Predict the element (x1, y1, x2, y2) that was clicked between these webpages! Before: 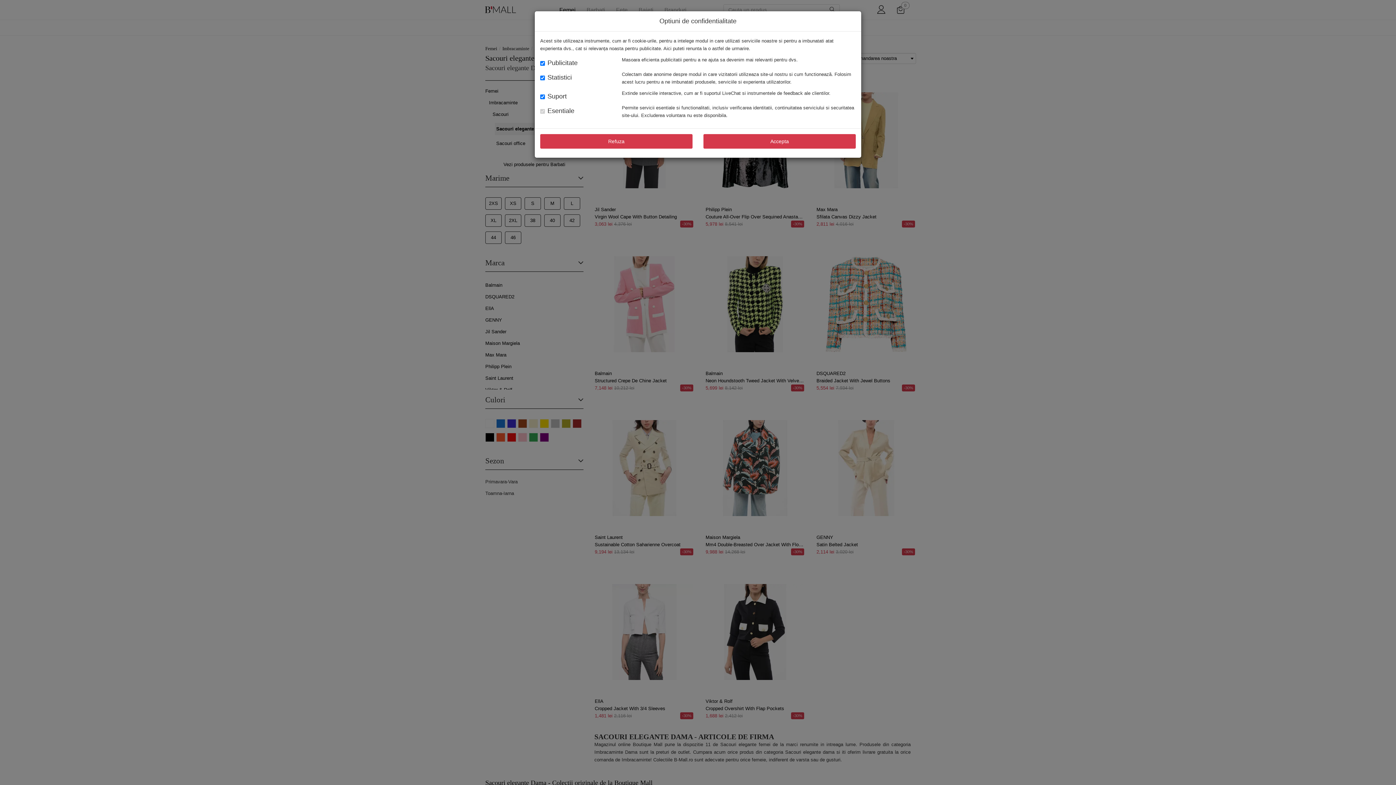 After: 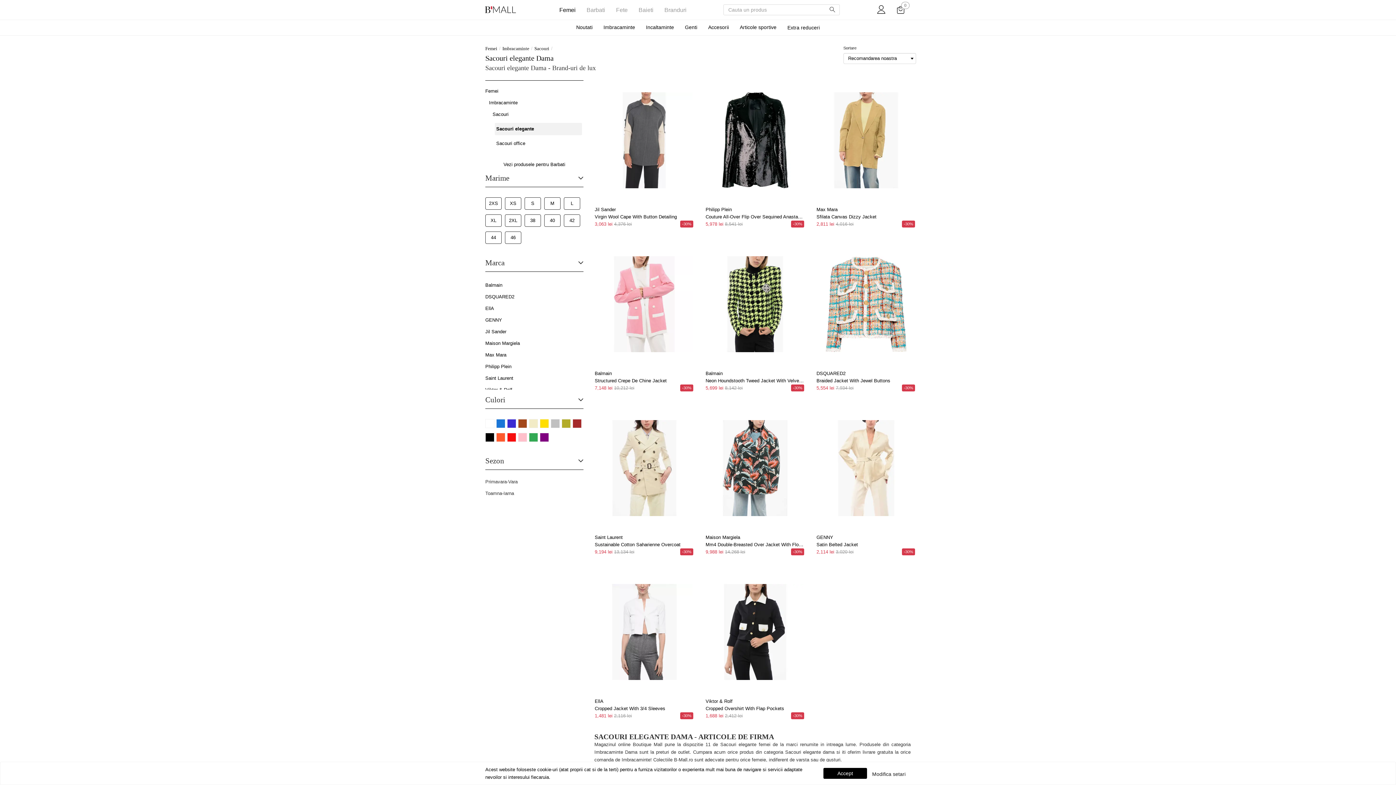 Action: label: Refuza bbox: (540, 134, 692, 148)